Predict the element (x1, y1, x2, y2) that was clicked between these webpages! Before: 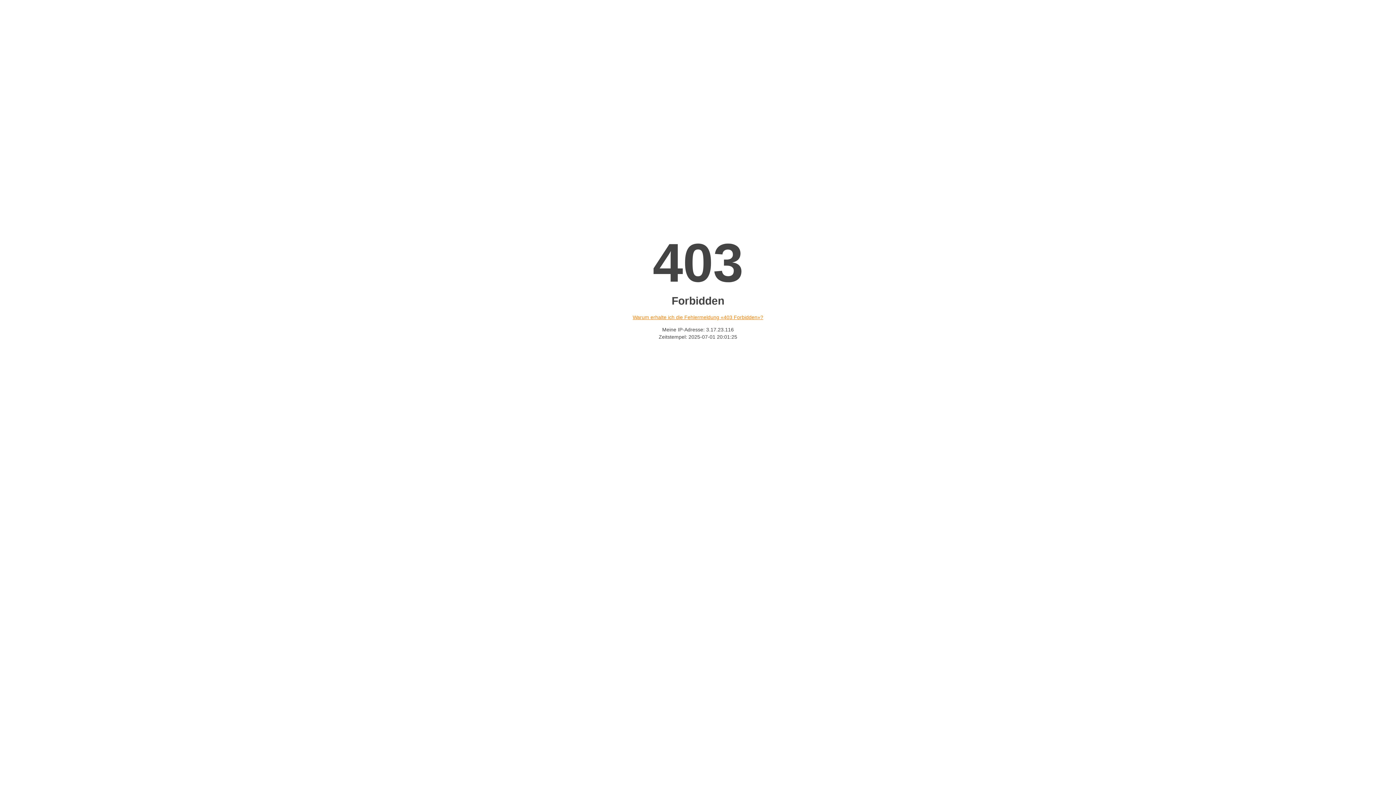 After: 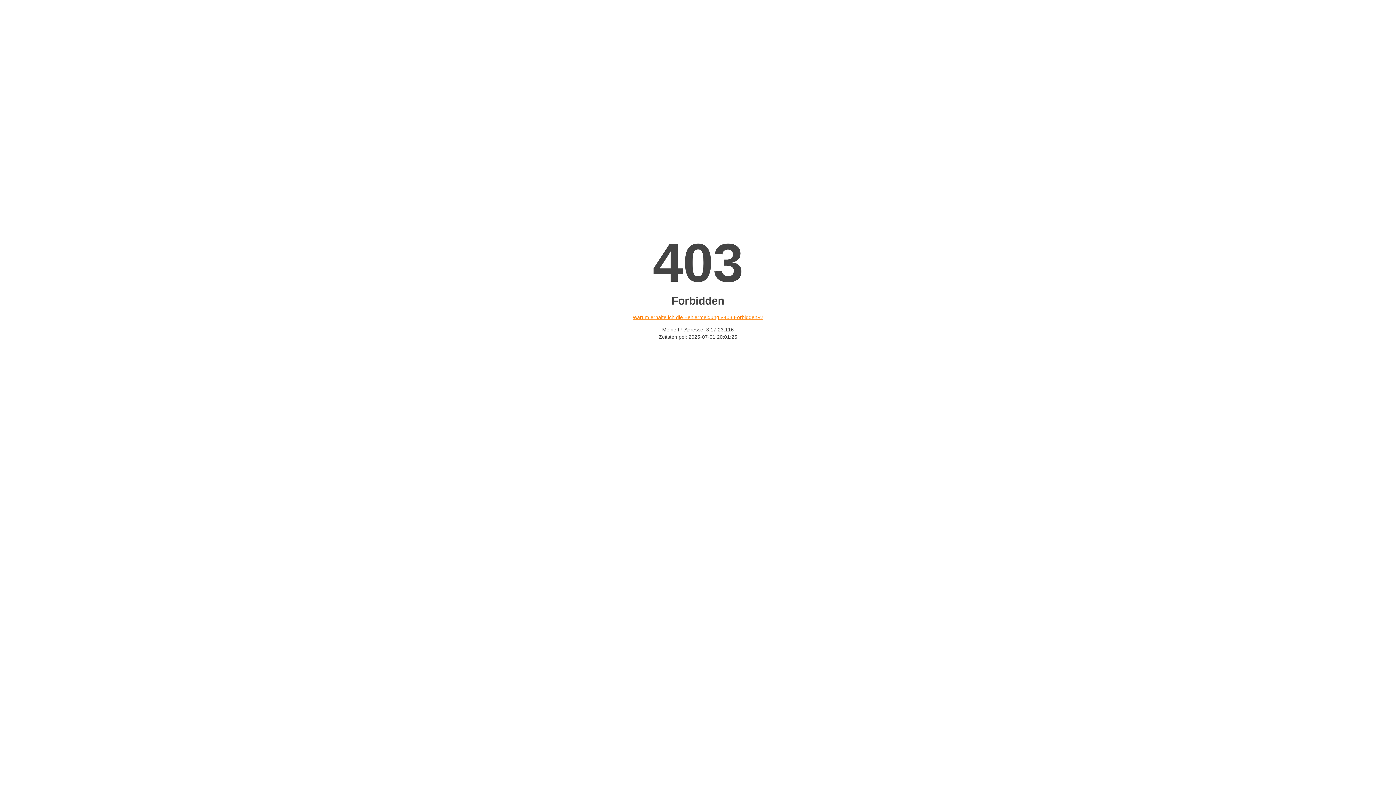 Action: bbox: (632, 314, 763, 320) label: Warum erhalte ich die Fehlermeldung «403 Forbidden»?